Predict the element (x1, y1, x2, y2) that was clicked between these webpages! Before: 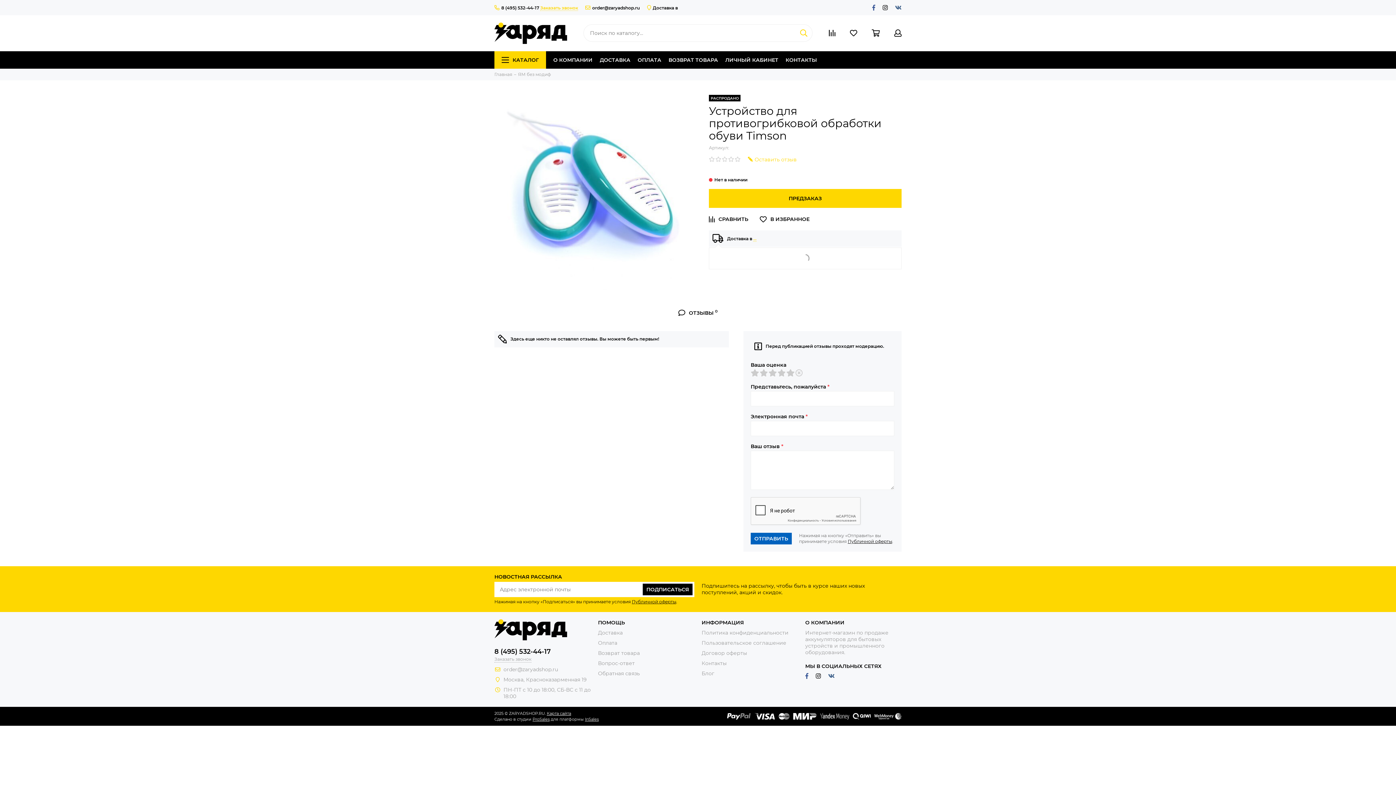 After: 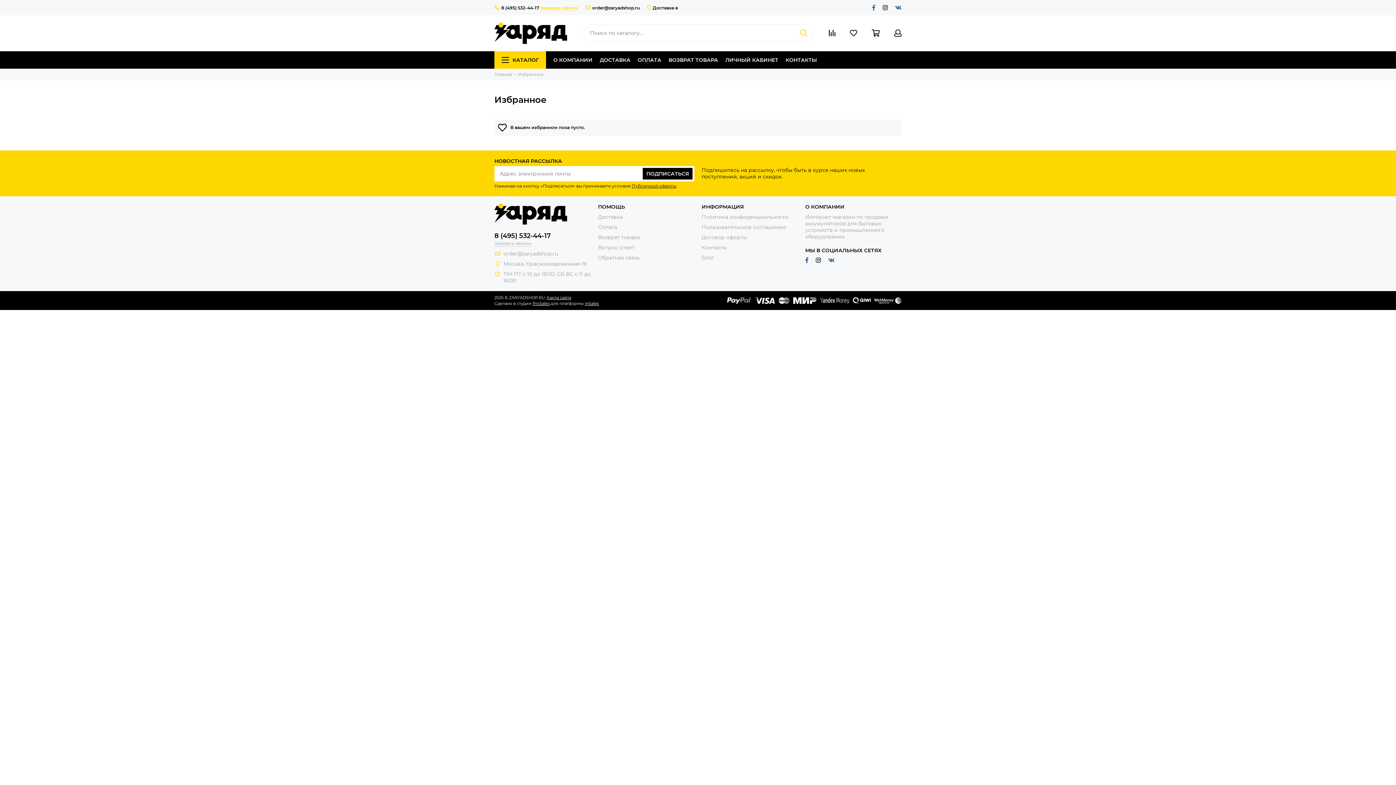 Action: bbox: (846, 25, 860, 40)